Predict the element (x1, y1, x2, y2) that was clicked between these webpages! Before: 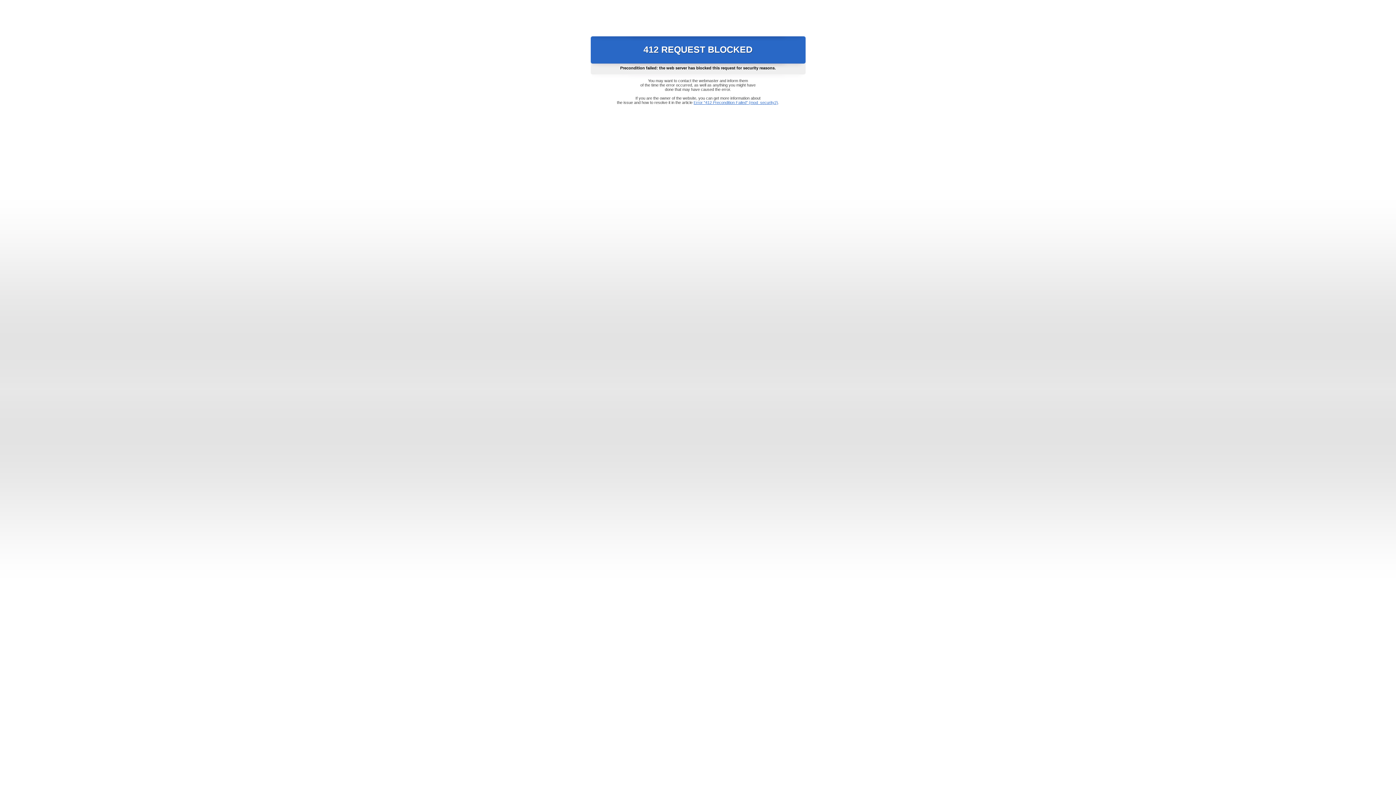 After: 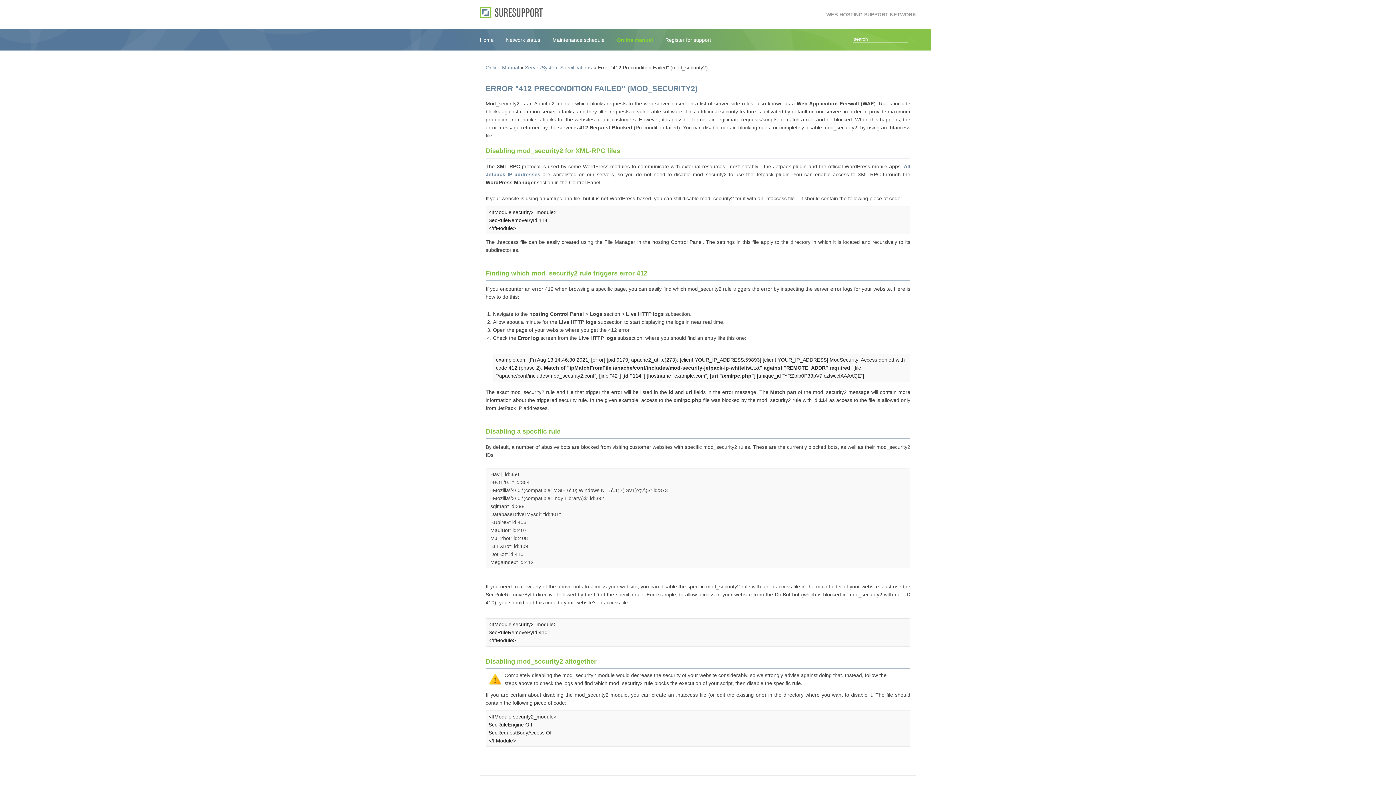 Action: label: Error "412 Precondition Failed" (mod_security2) bbox: (693, 100, 778, 104)